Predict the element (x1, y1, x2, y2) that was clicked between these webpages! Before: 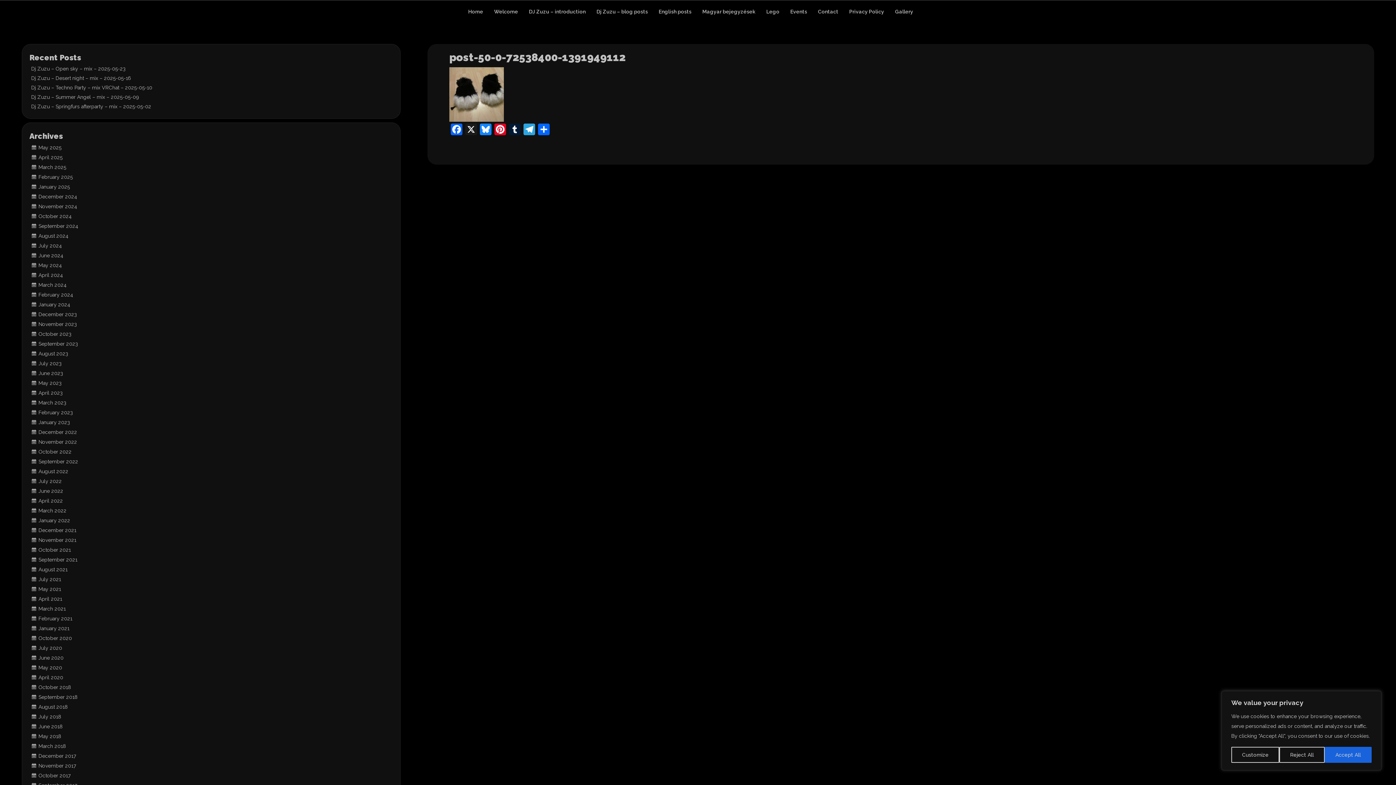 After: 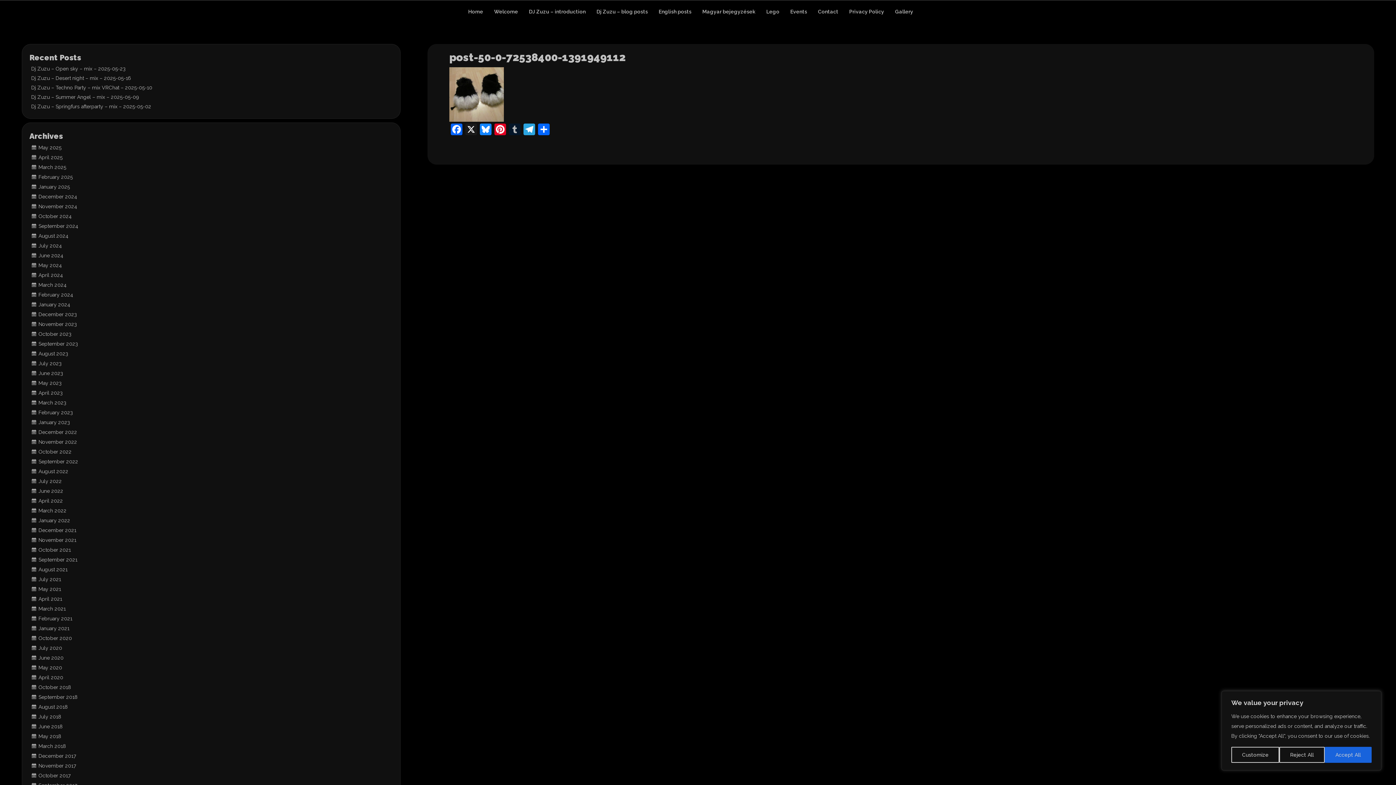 Action: bbox: (507, 123, 522, 137) label: Tumblr